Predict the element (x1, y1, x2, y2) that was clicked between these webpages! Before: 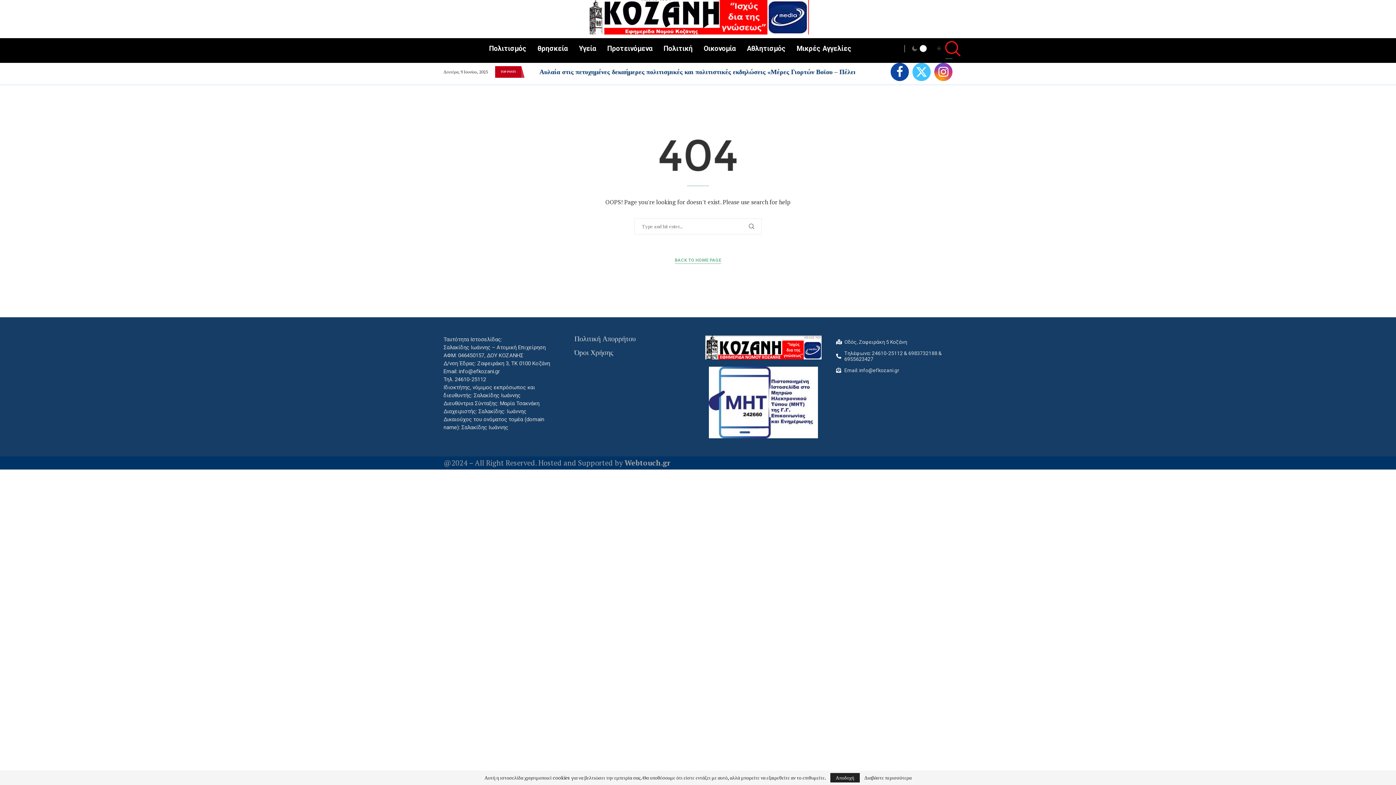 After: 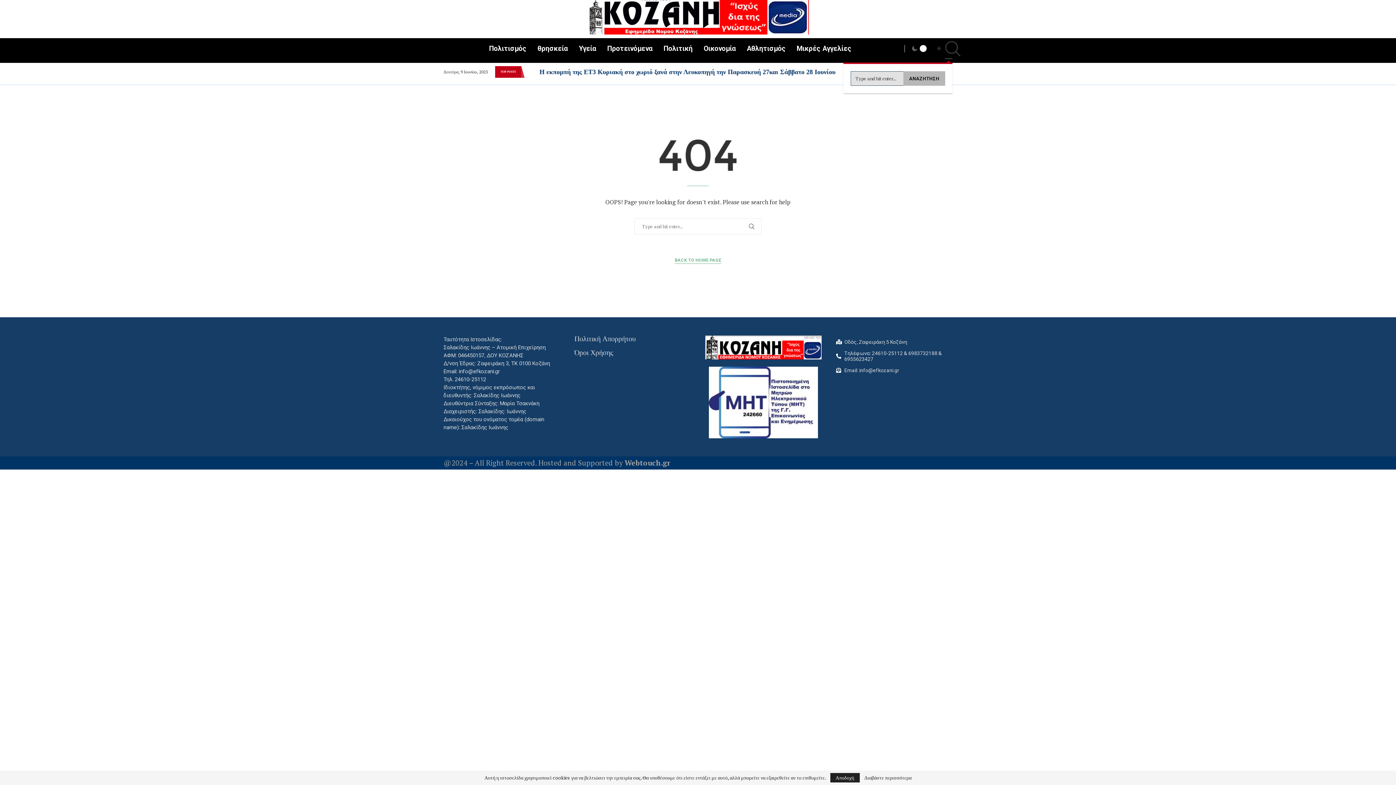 Action: bbox: (945, 40, 952, 59) label: Search